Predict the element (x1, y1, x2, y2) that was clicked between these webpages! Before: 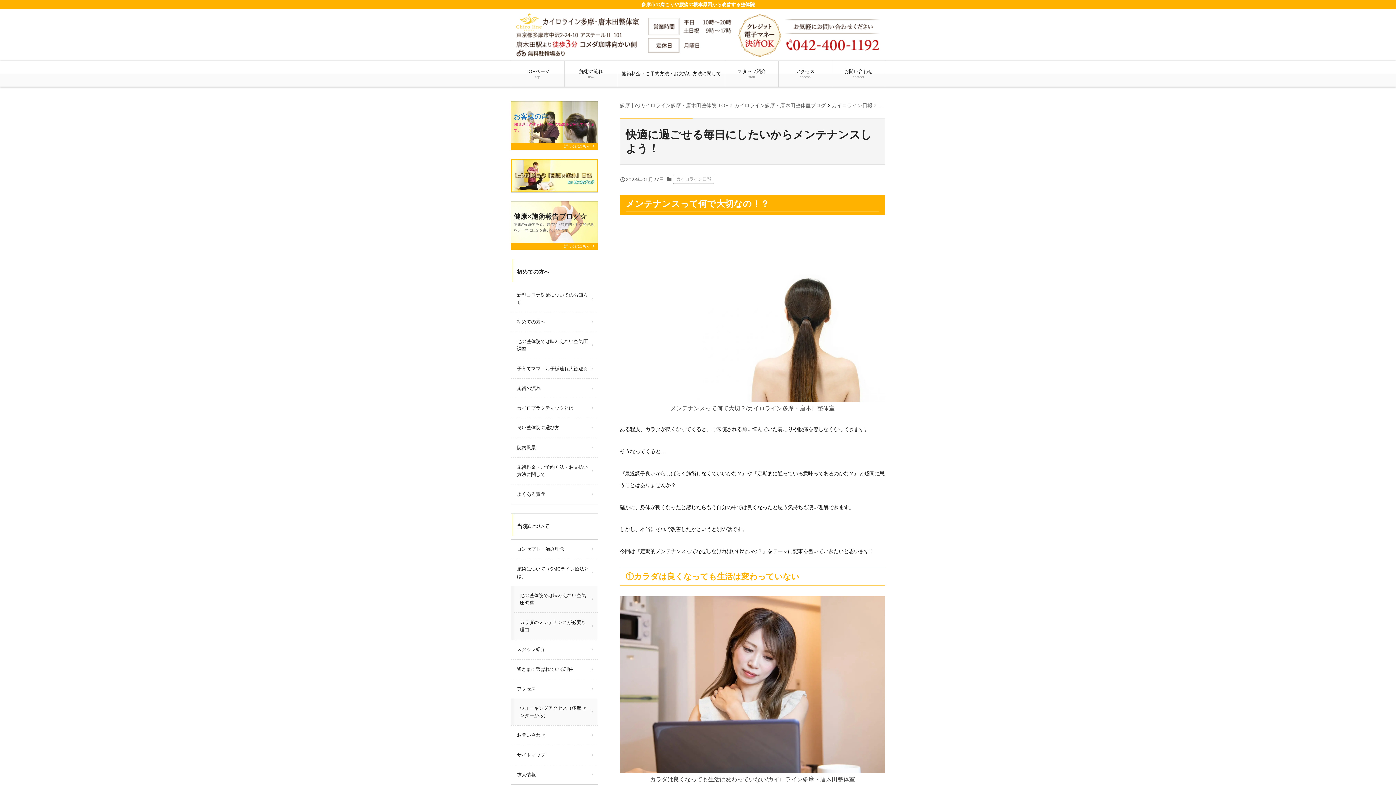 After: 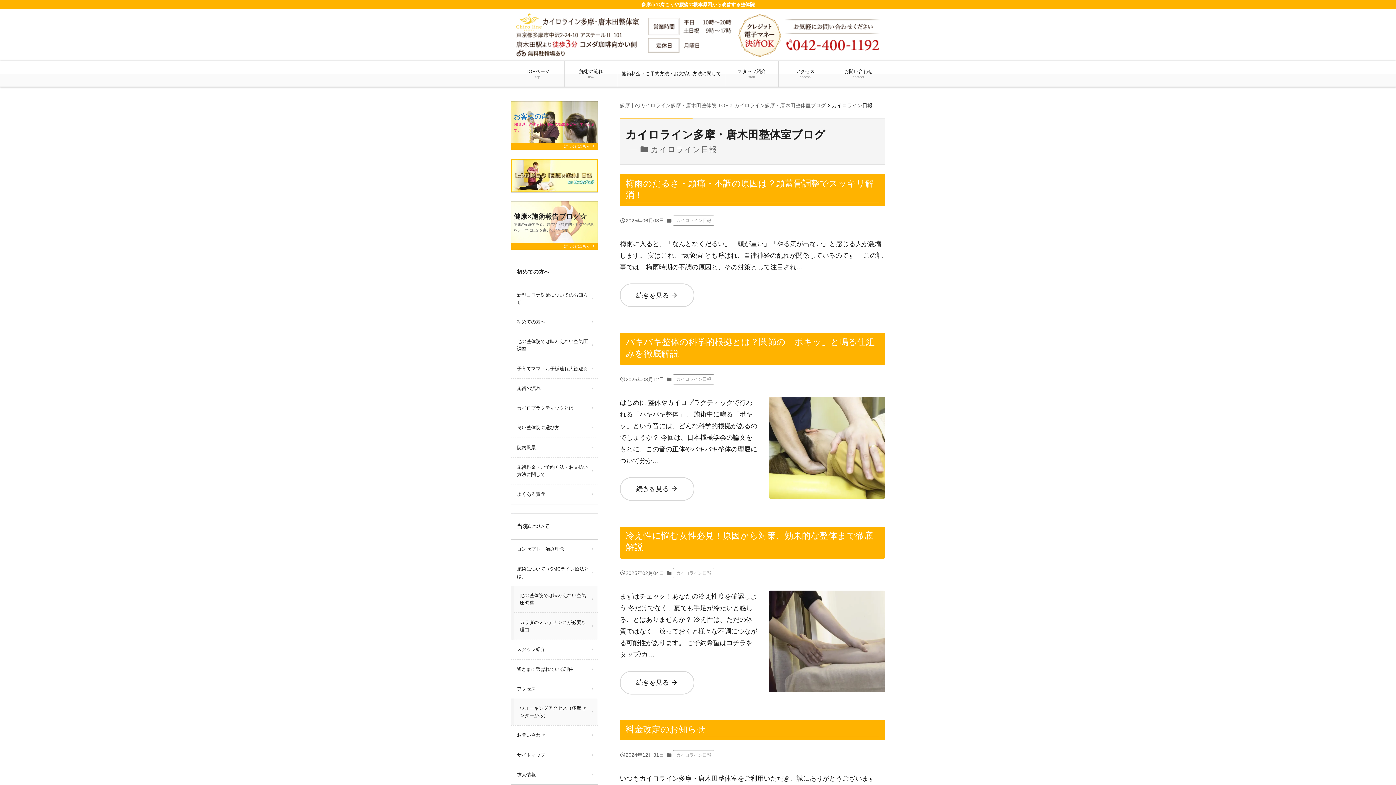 Action: bbox: (673, 175, 714, 184) label: カイロライン日報